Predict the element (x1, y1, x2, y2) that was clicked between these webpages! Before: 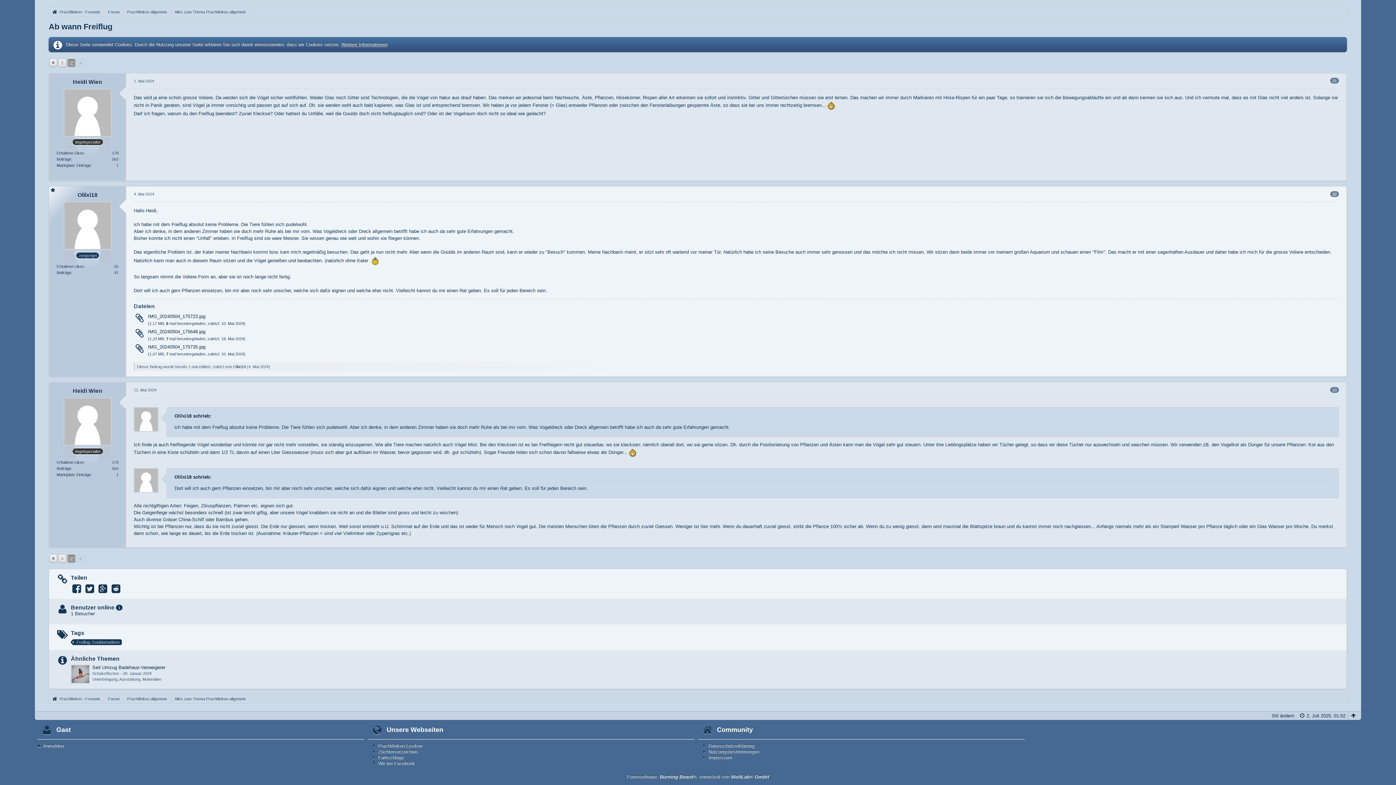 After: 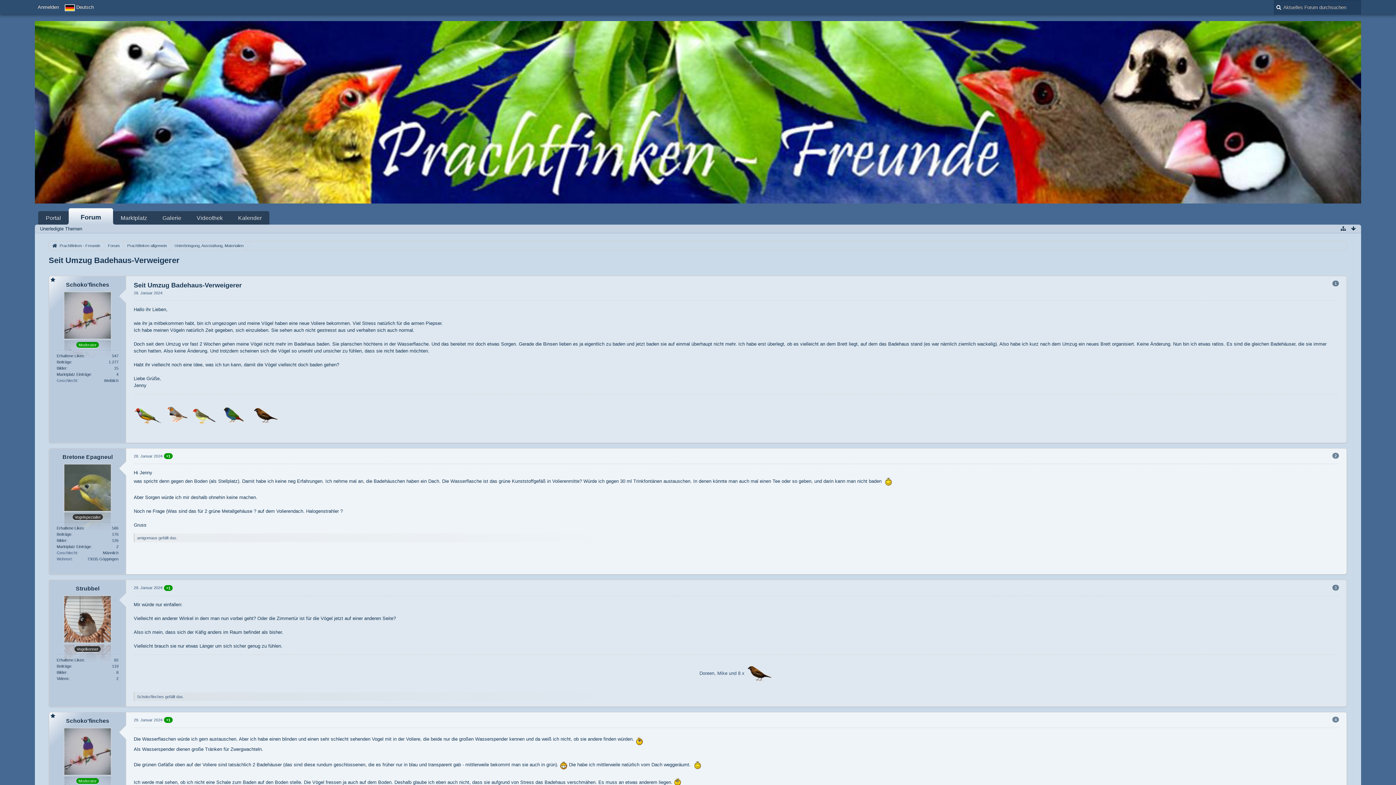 Action: bbox: (92, 664, 481, 670) label: Seit Umzug Badehaus-Verweigerer